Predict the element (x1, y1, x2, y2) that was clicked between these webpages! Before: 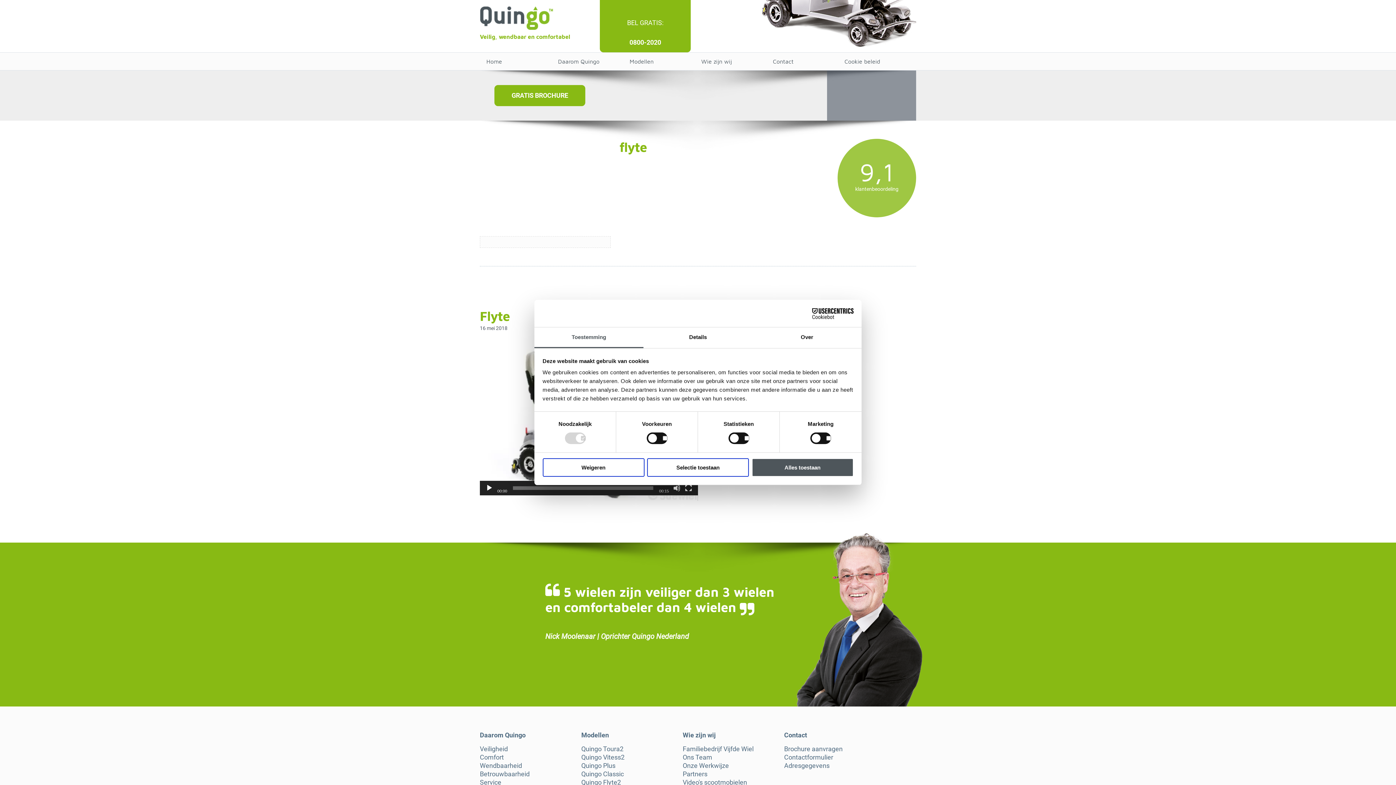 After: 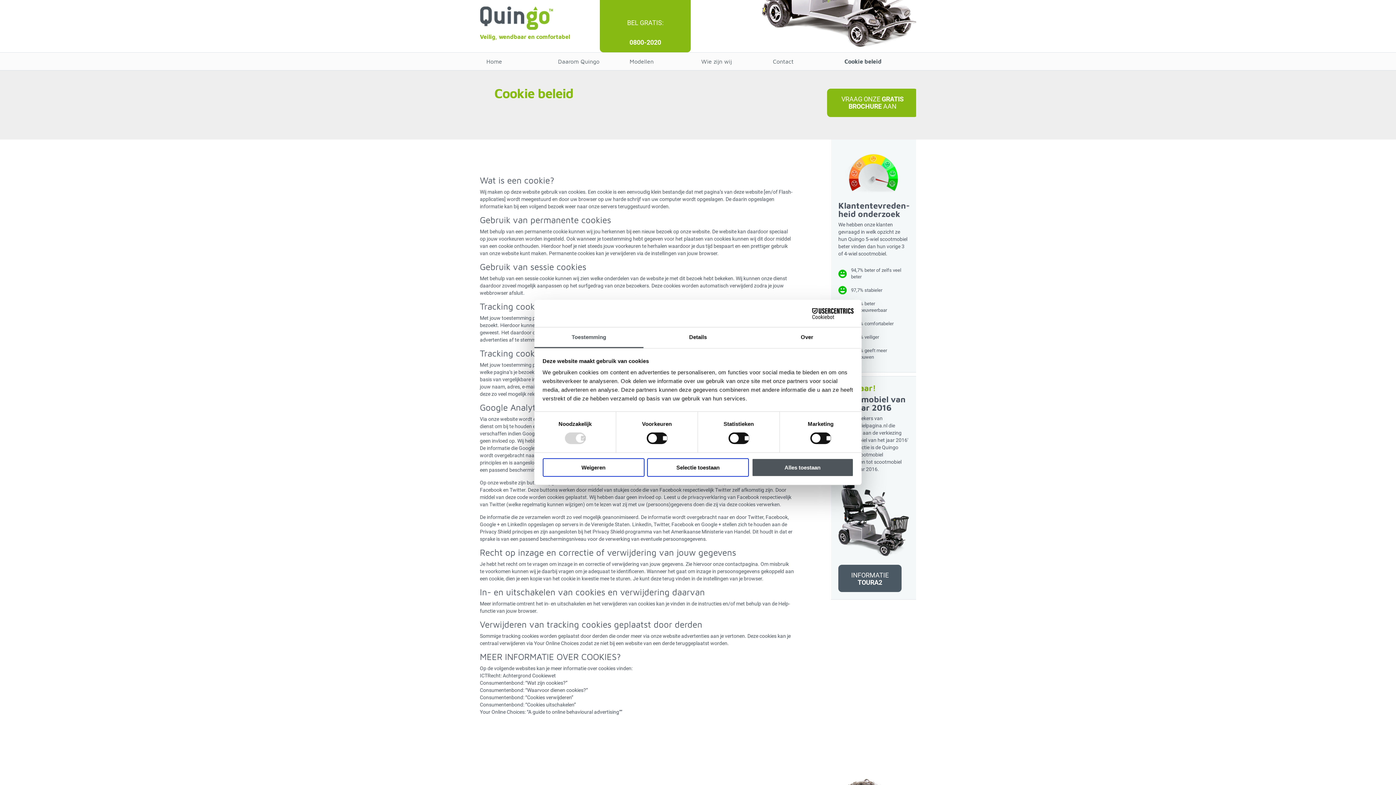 Action: label: Cookie beleid bbox: (838, 52, 908, 70)